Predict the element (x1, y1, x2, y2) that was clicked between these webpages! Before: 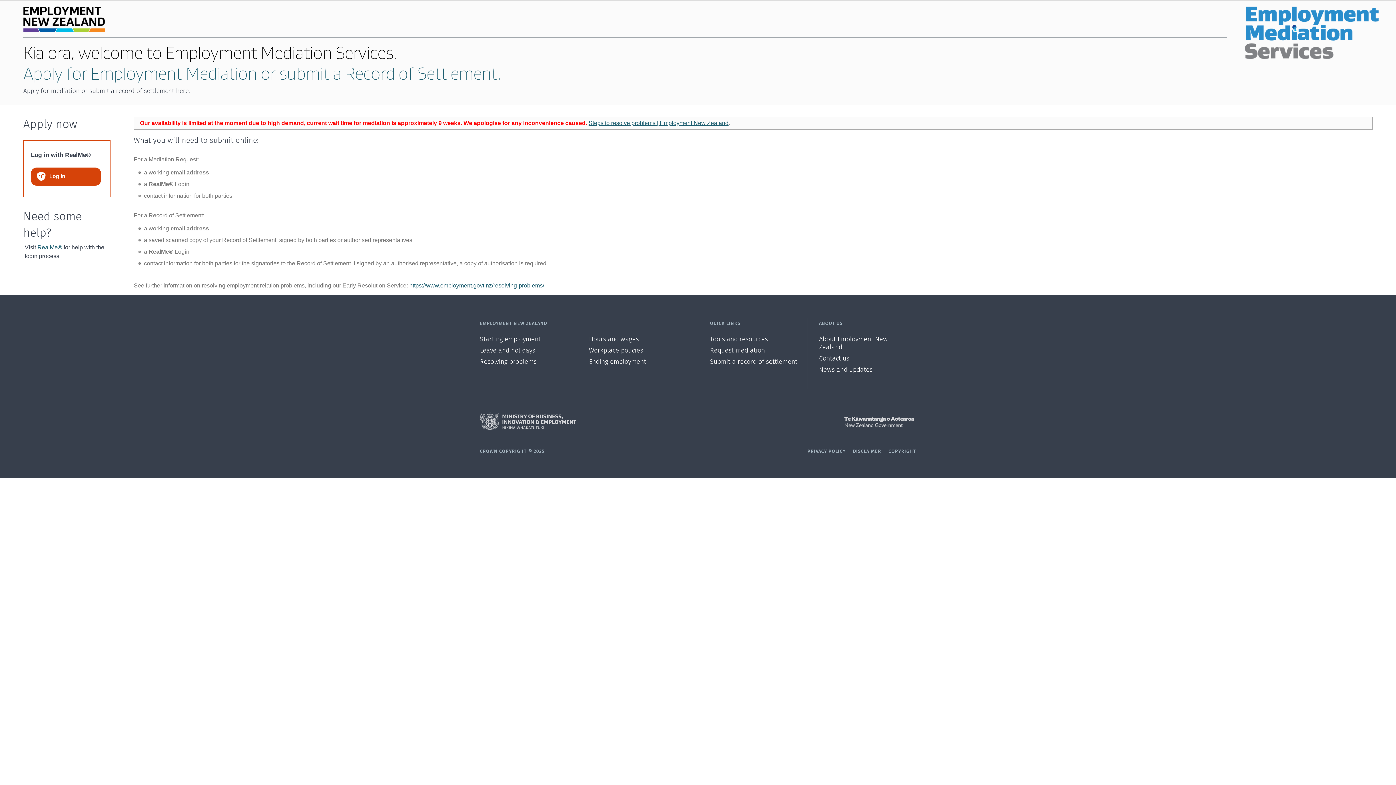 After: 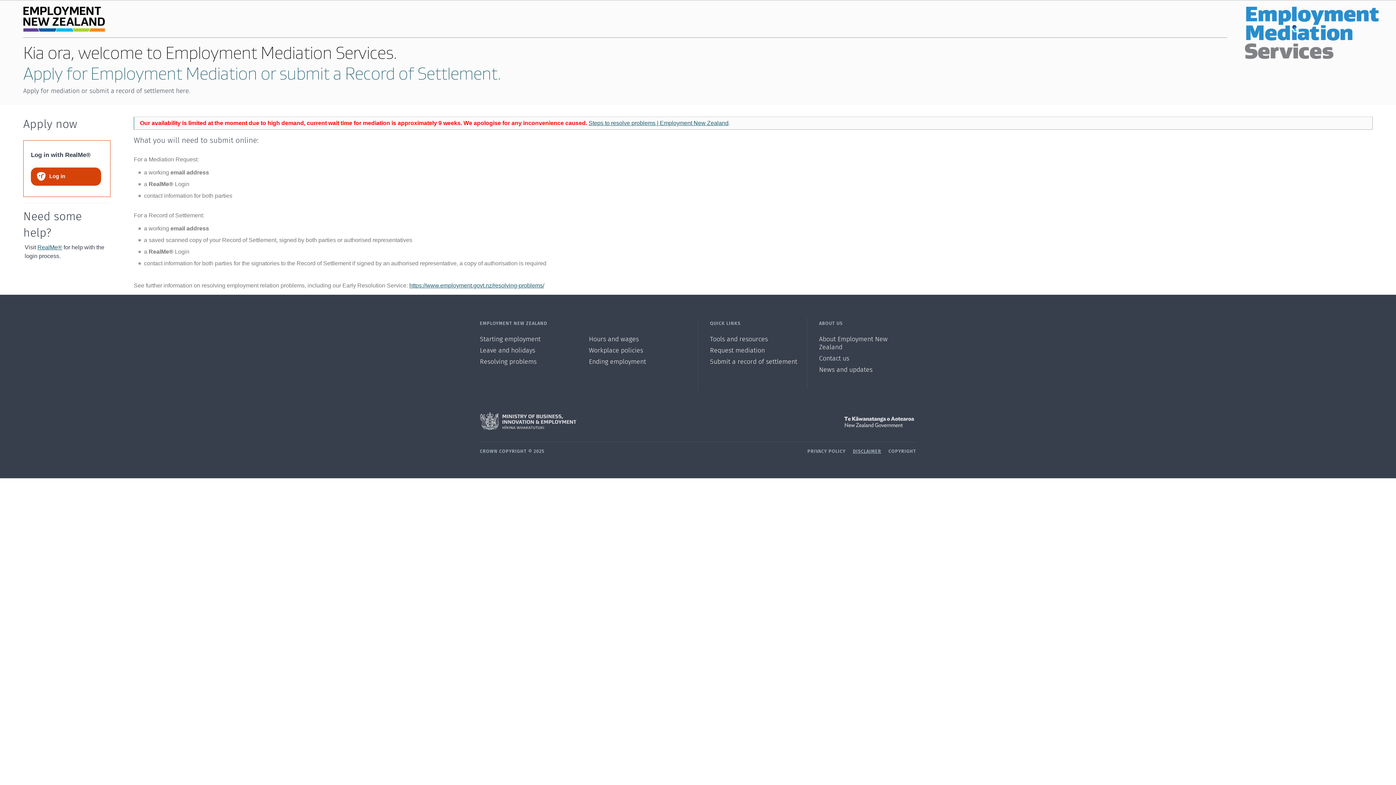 Action: label: DISCLAIMER bbox: (853, 449, 881, 454)